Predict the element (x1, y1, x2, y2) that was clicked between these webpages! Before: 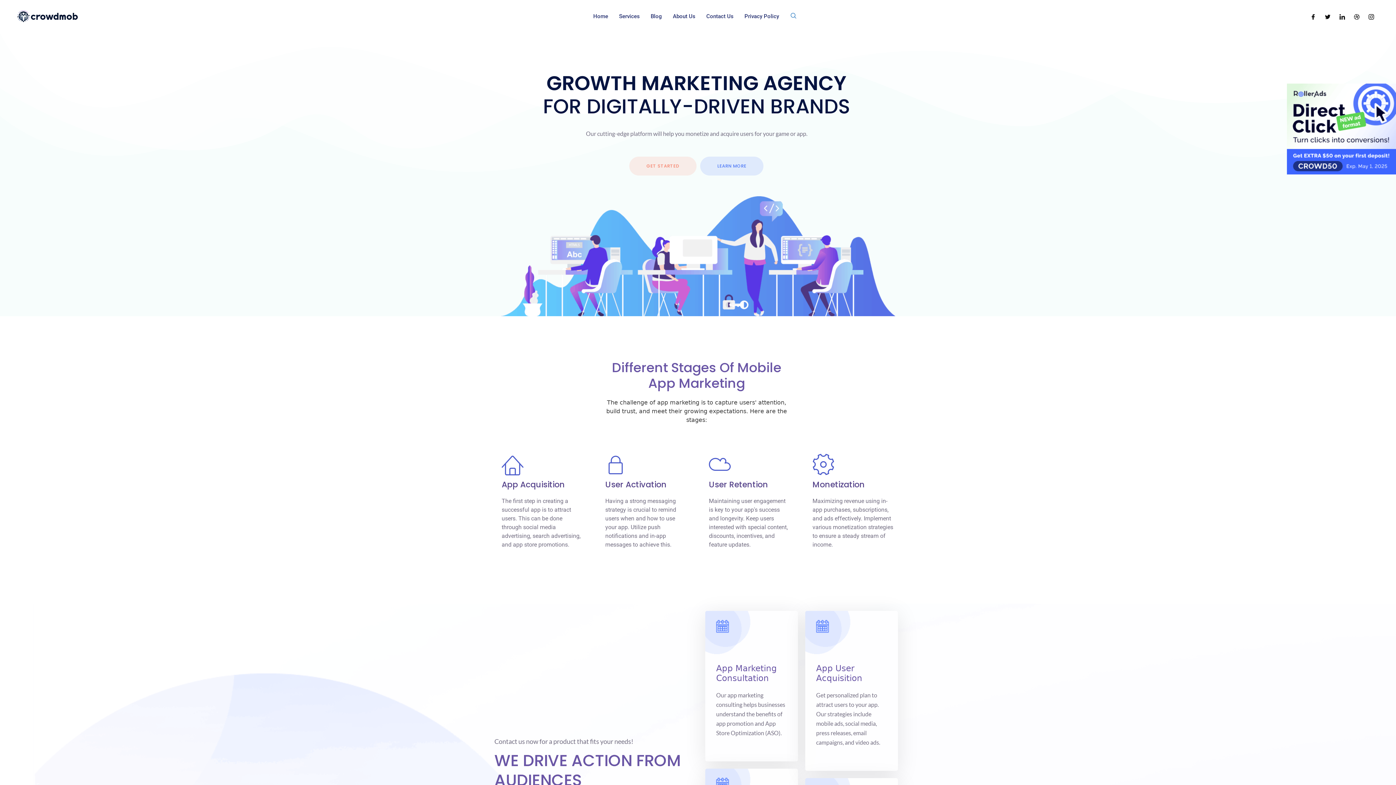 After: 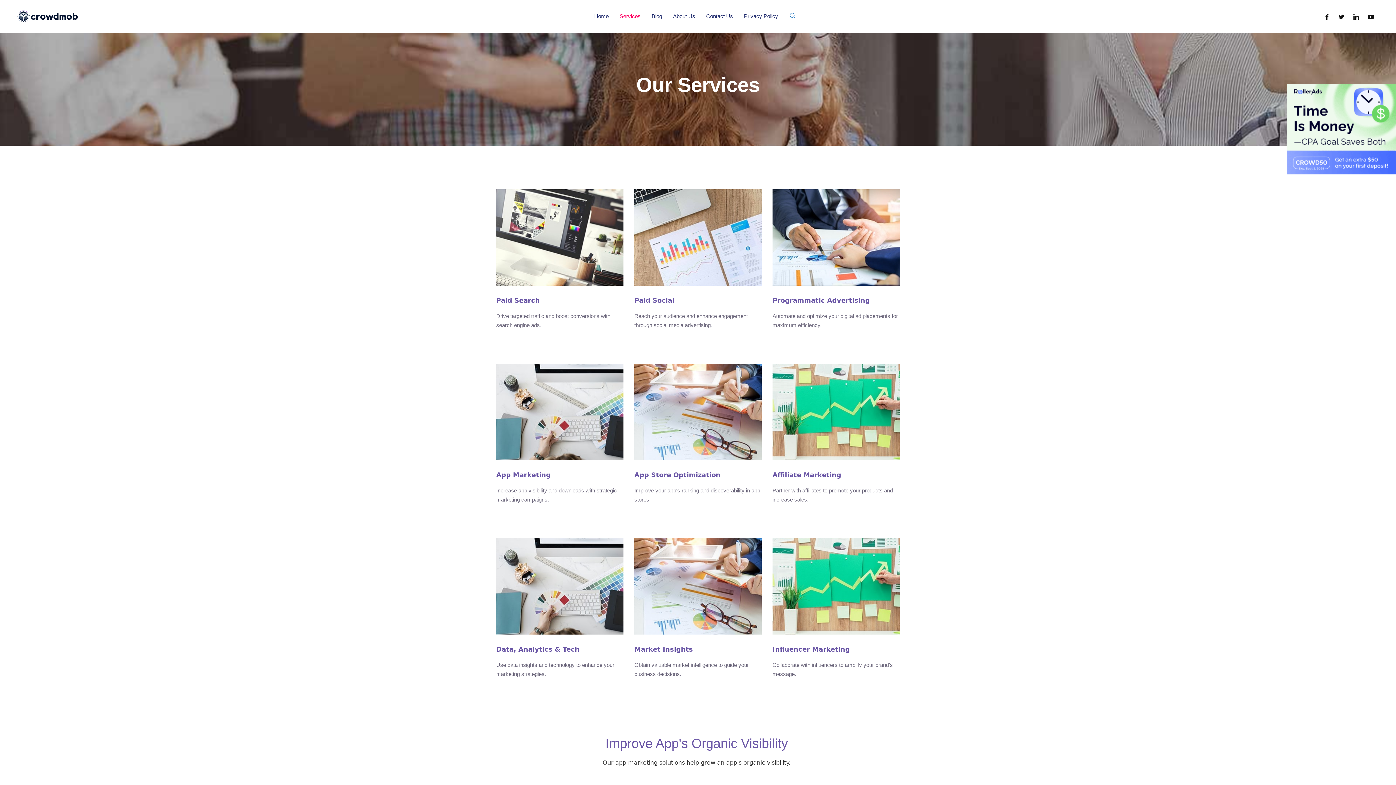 Action: label: Services bbox: (613, 3, 645, 29)